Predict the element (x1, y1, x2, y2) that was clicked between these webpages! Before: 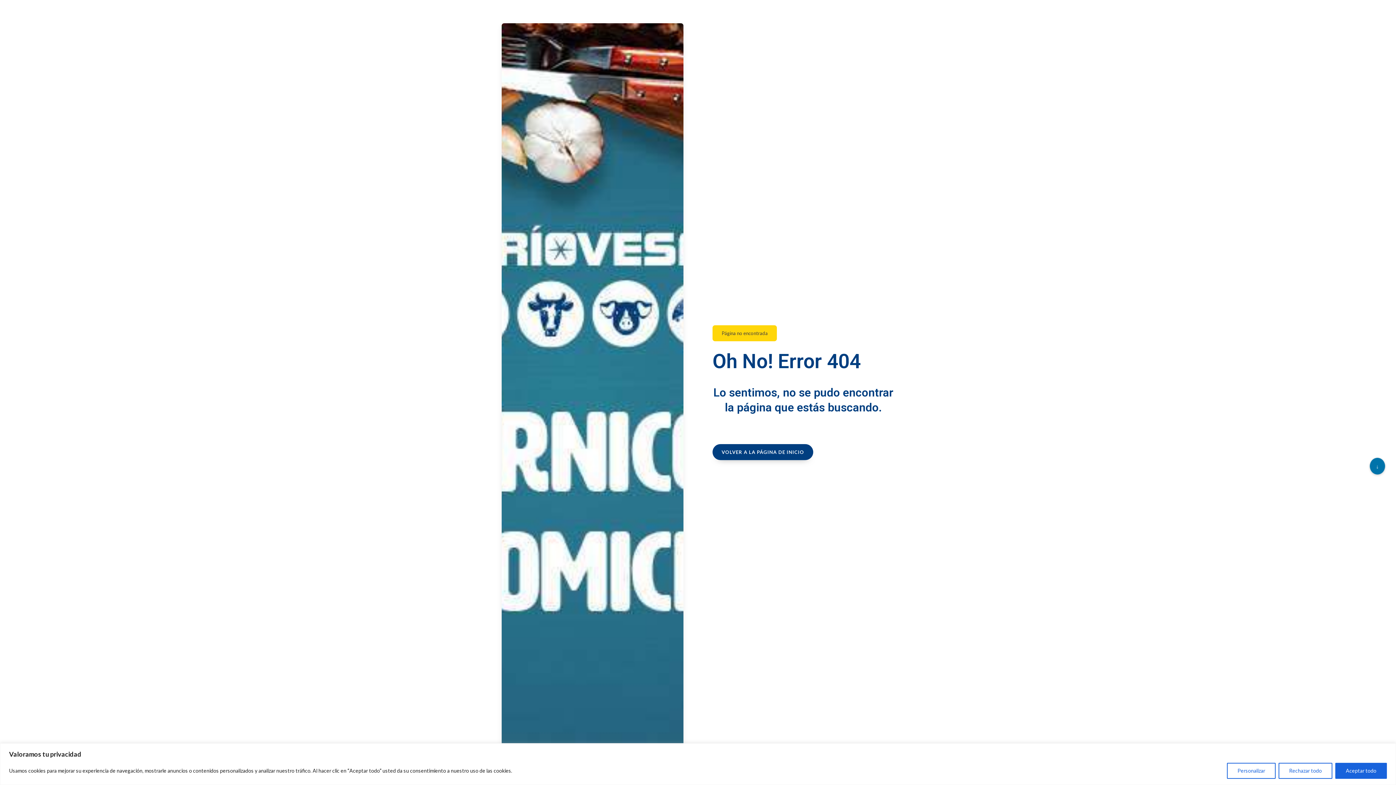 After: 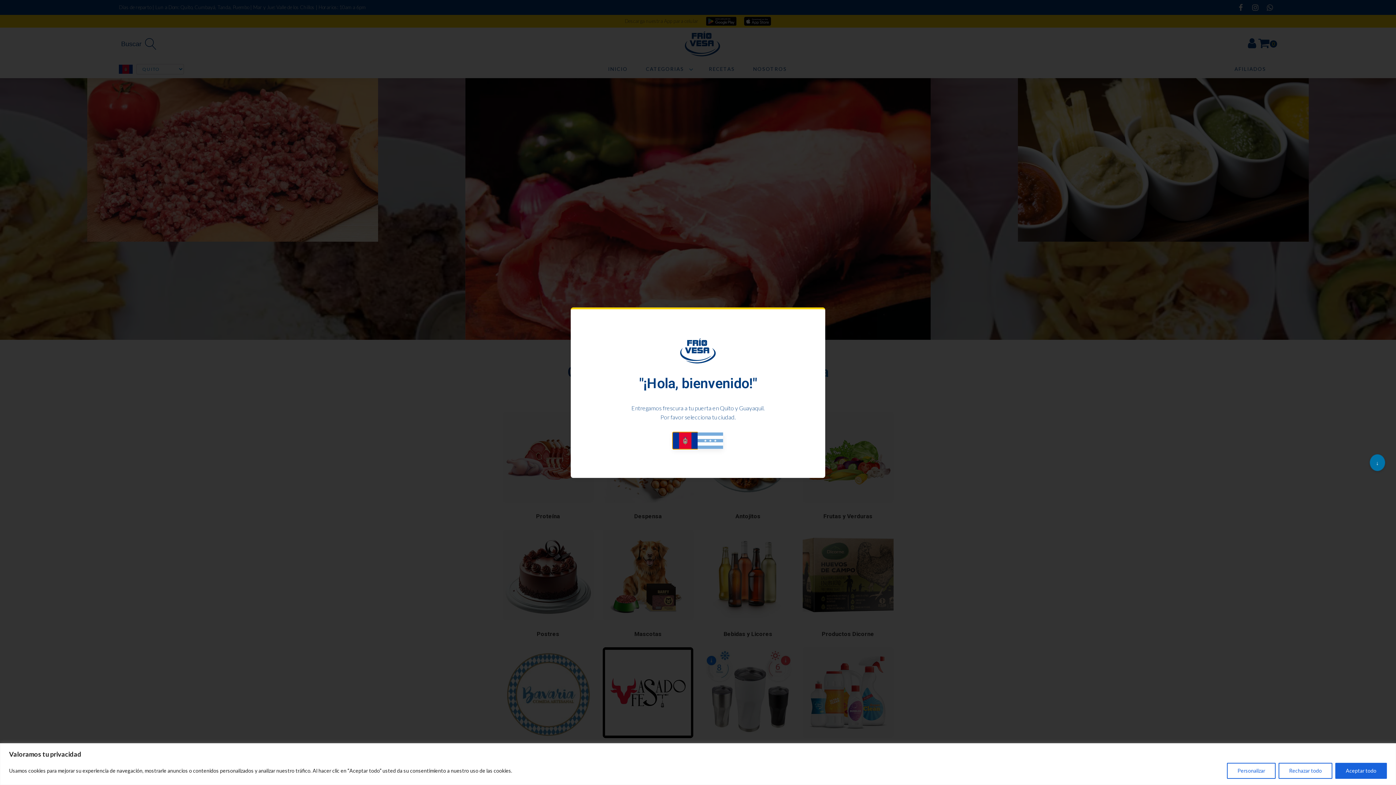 Action: label: VOLVER A LA PÁGINA DE INICIO
 bbox: (712, 444, 813, 460)